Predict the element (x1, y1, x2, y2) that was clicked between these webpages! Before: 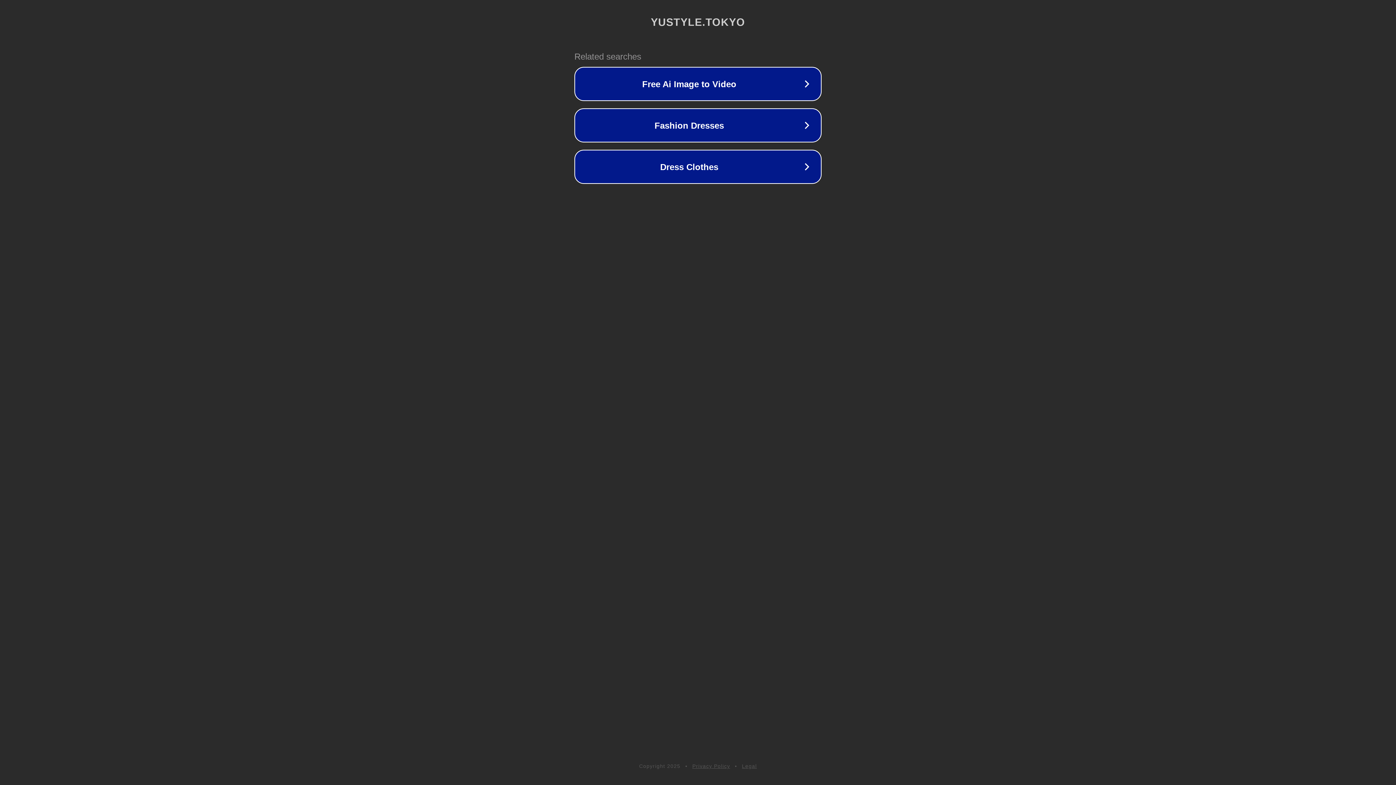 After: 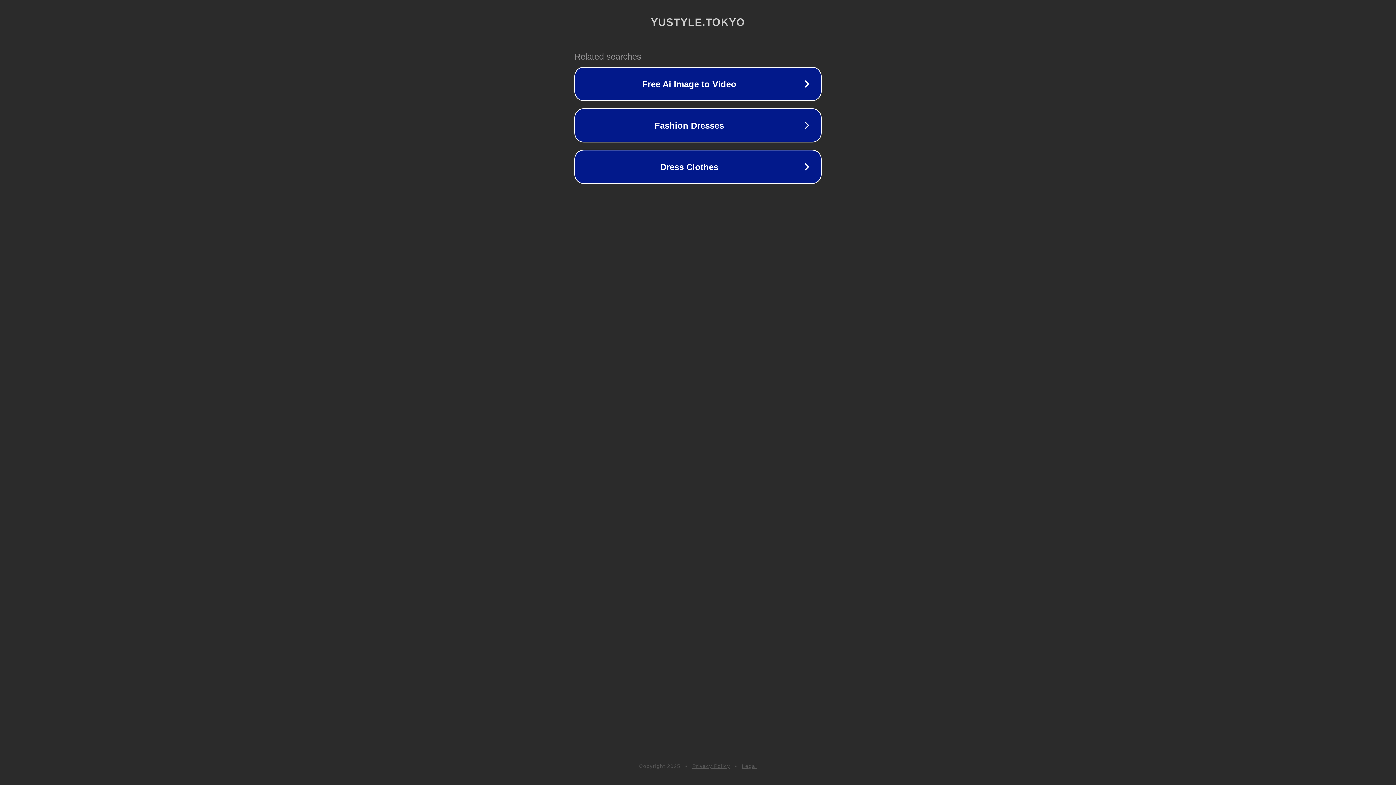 Action: label: Legal bbox: (742, 763, 757, 769)